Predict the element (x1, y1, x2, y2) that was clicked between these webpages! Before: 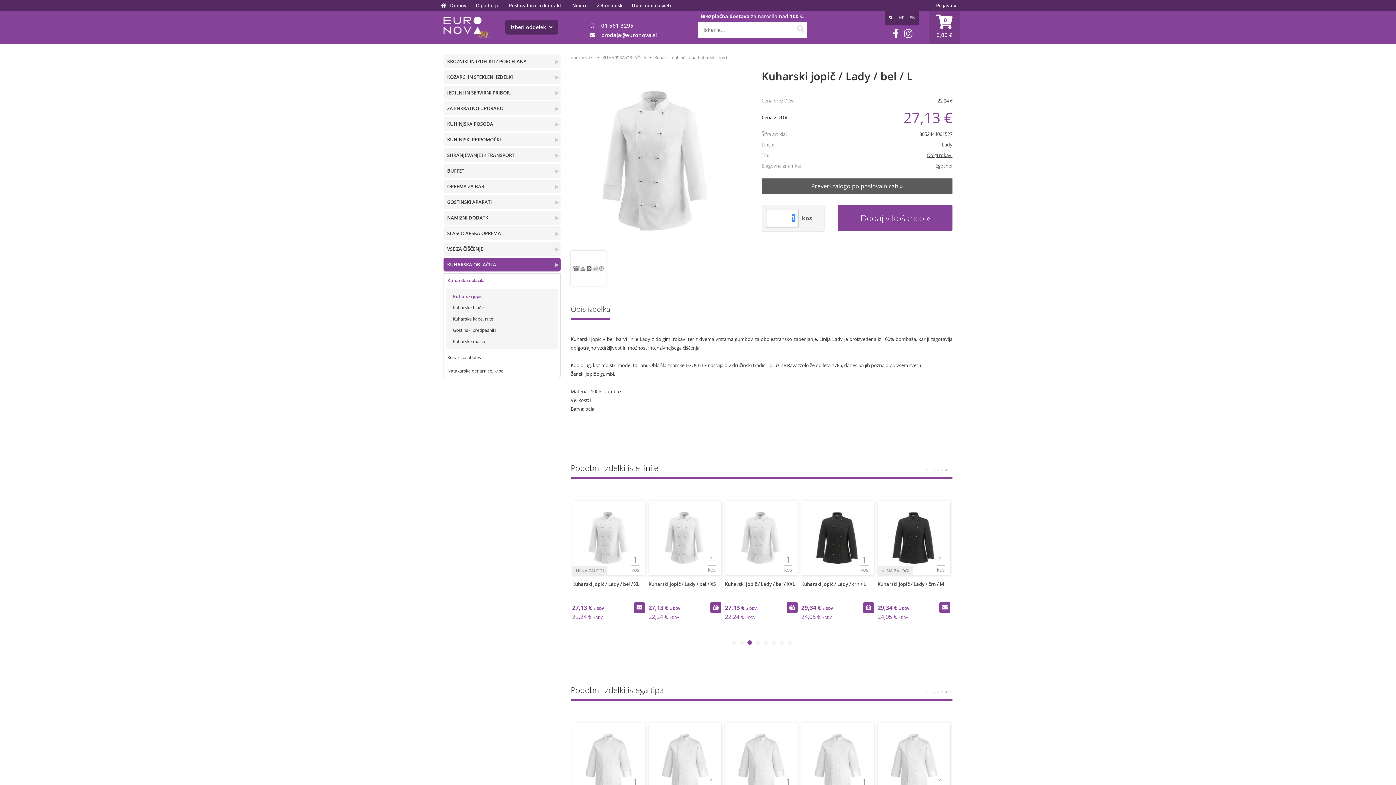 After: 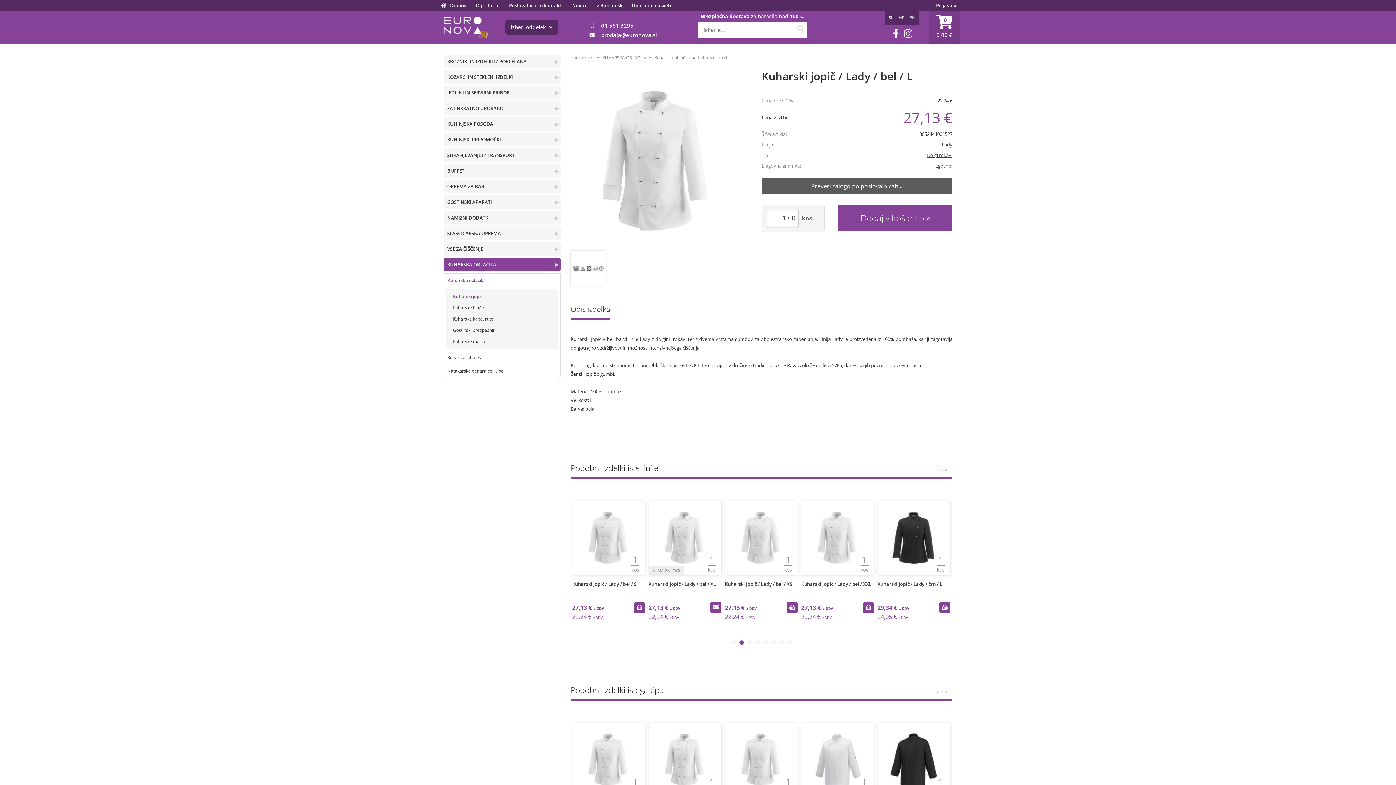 Action: bbox: (945, 635, 952, 650)